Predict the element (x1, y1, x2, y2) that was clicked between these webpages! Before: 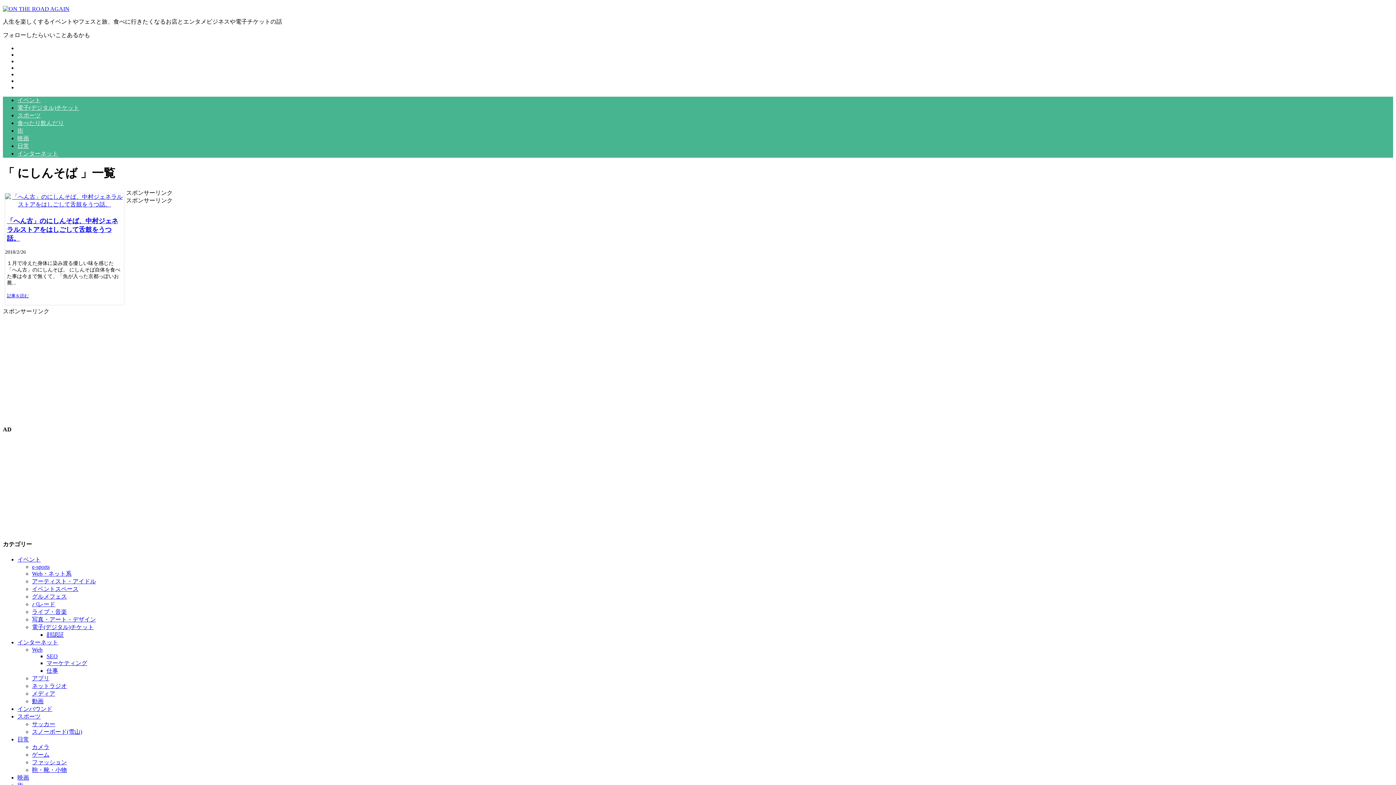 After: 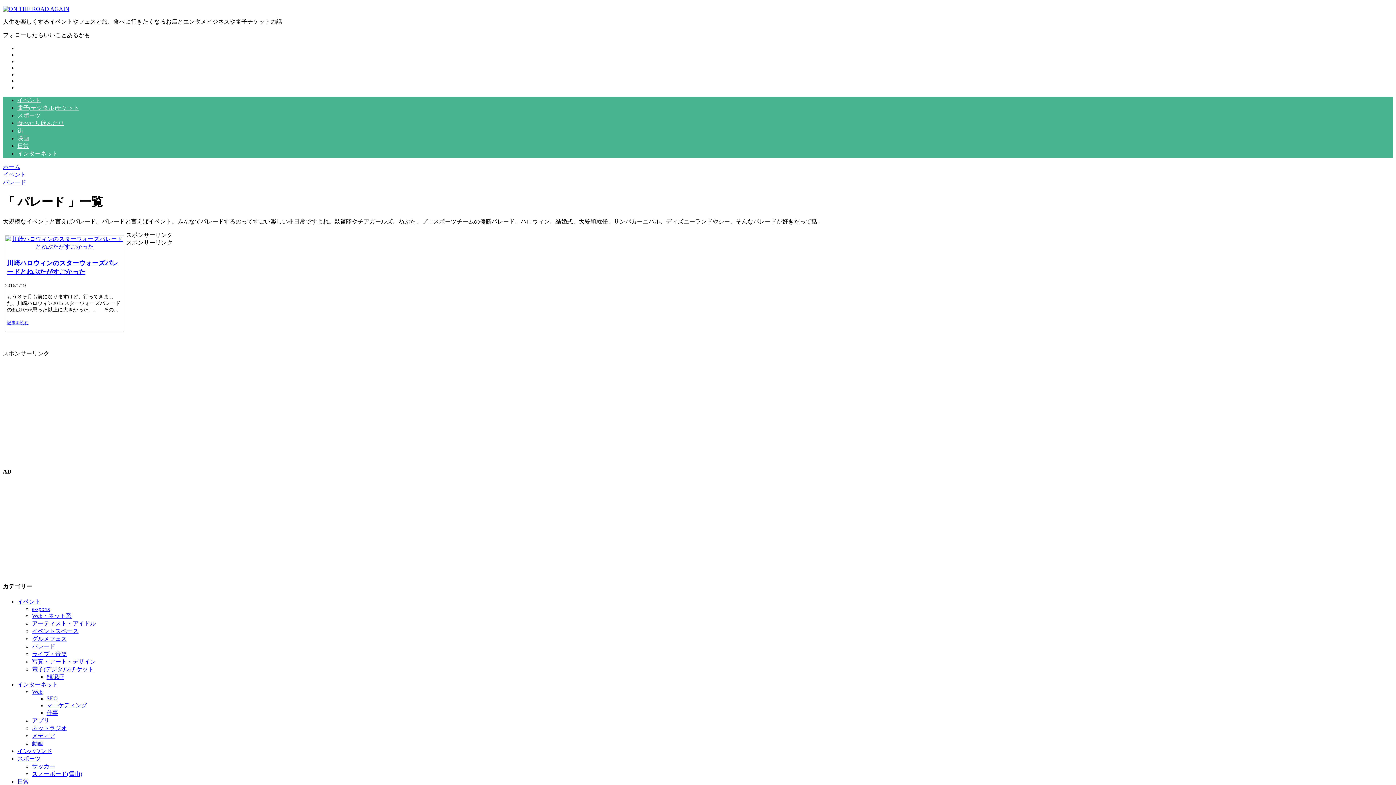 Action: bbox: (32, 601, 55, 607) label: パレード